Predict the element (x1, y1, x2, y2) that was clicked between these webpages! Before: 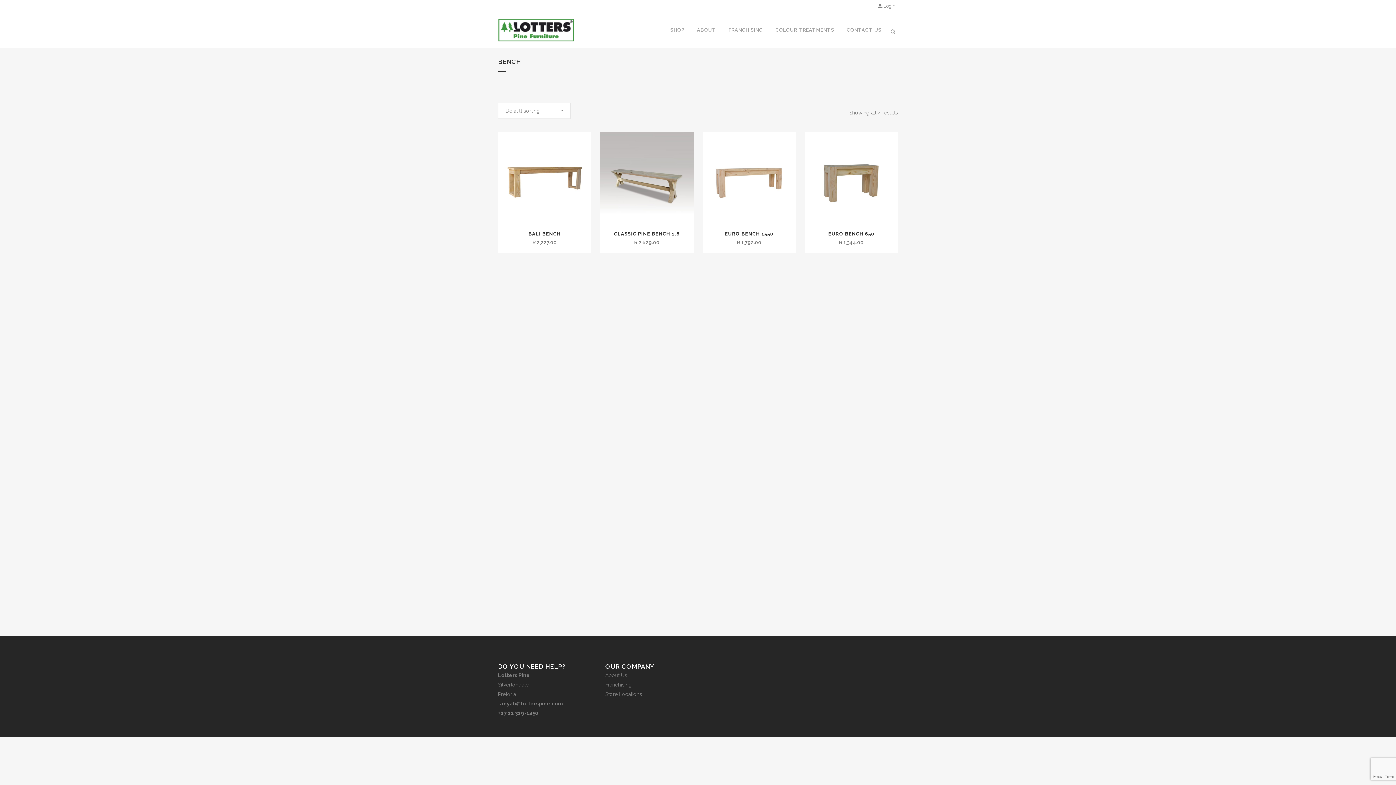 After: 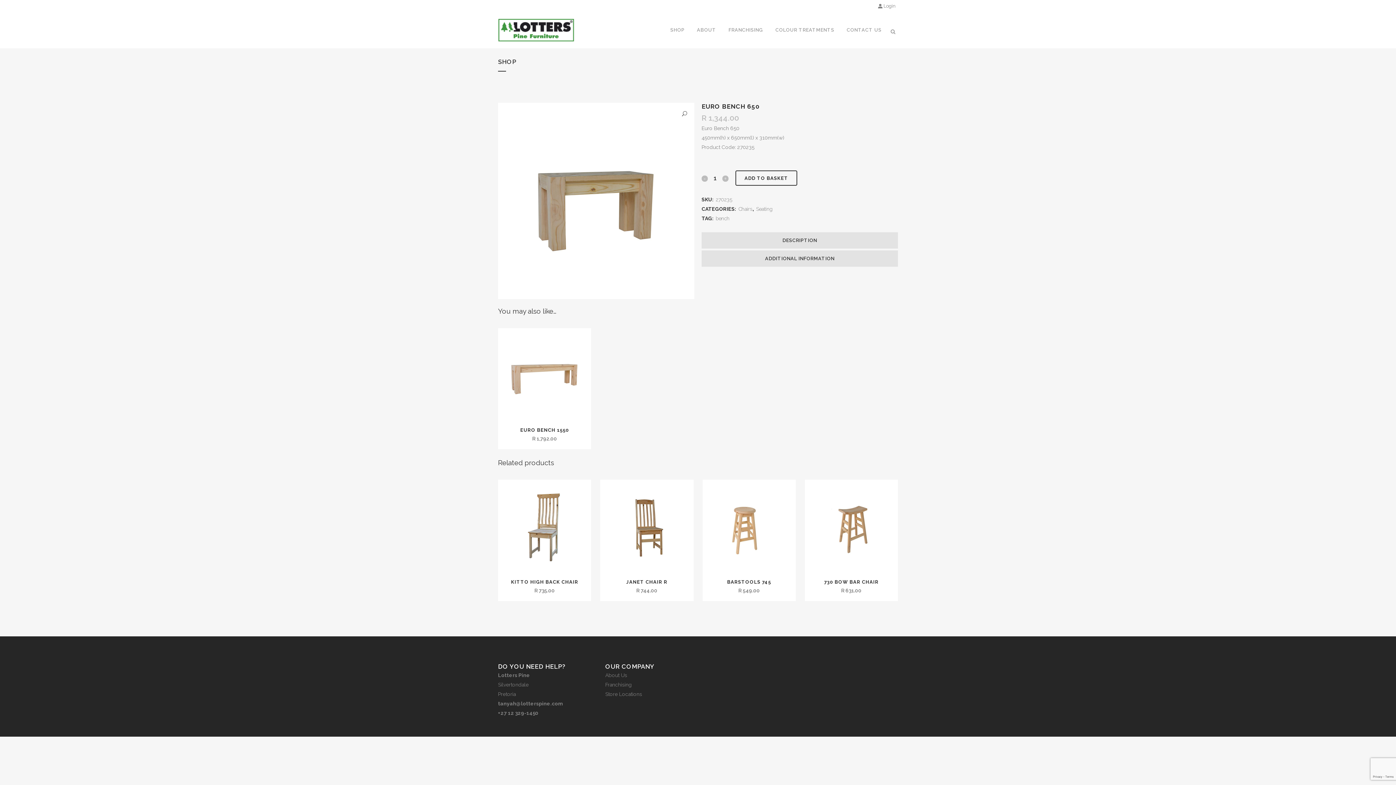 Action: bbox: (805, 225, 898, 247) label: EURO BENCH 650
R 1,344.00